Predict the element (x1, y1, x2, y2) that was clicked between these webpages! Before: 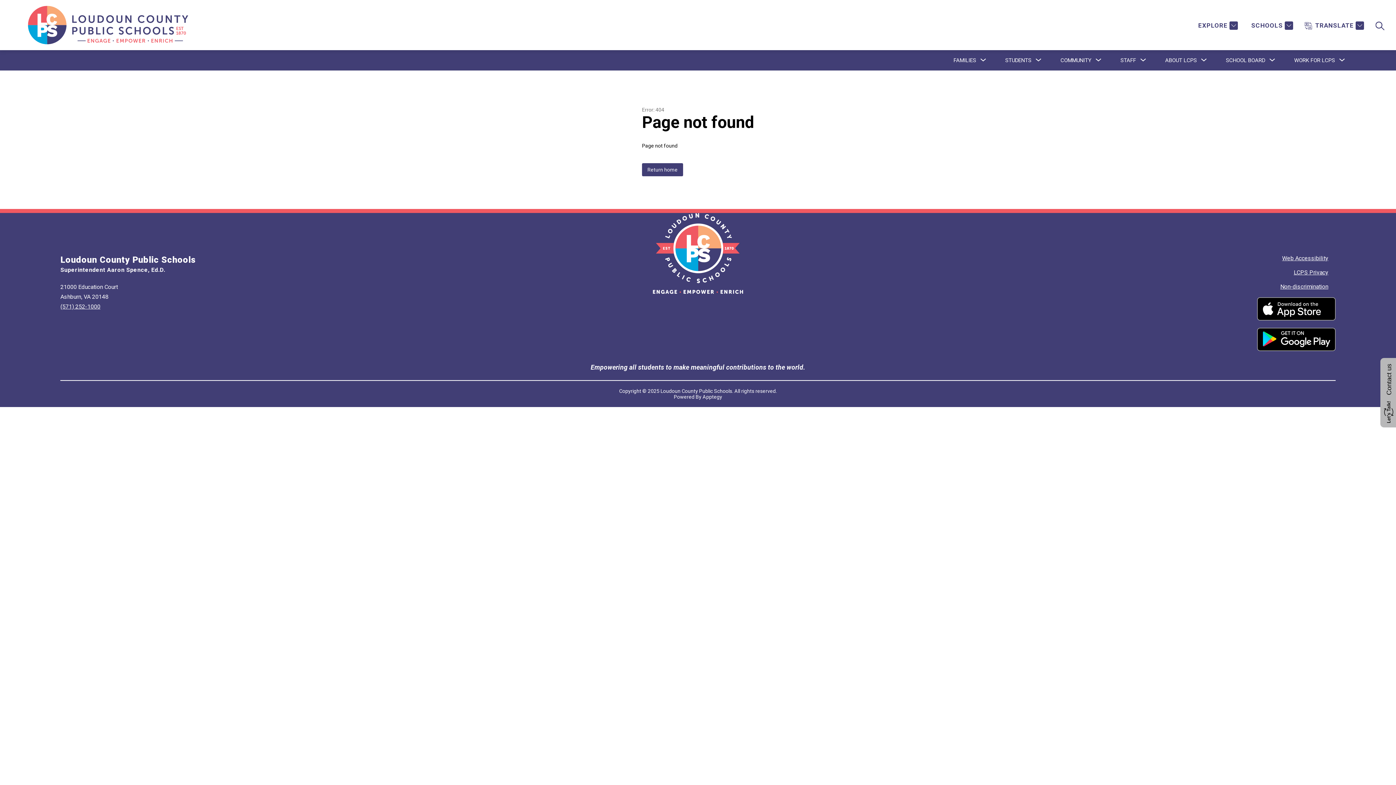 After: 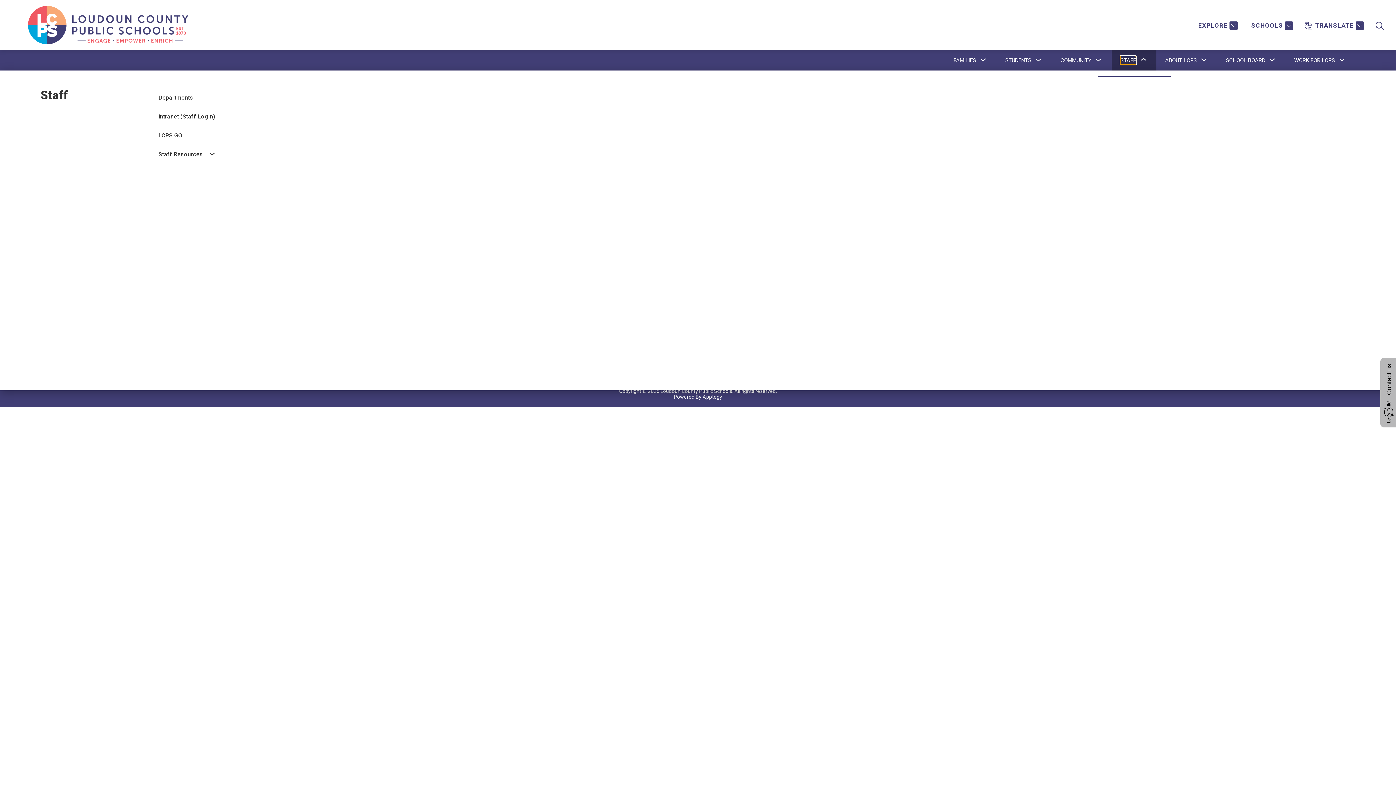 Action: bbox: (1120, 56, 1136, 64) label: Show submenu for Staff